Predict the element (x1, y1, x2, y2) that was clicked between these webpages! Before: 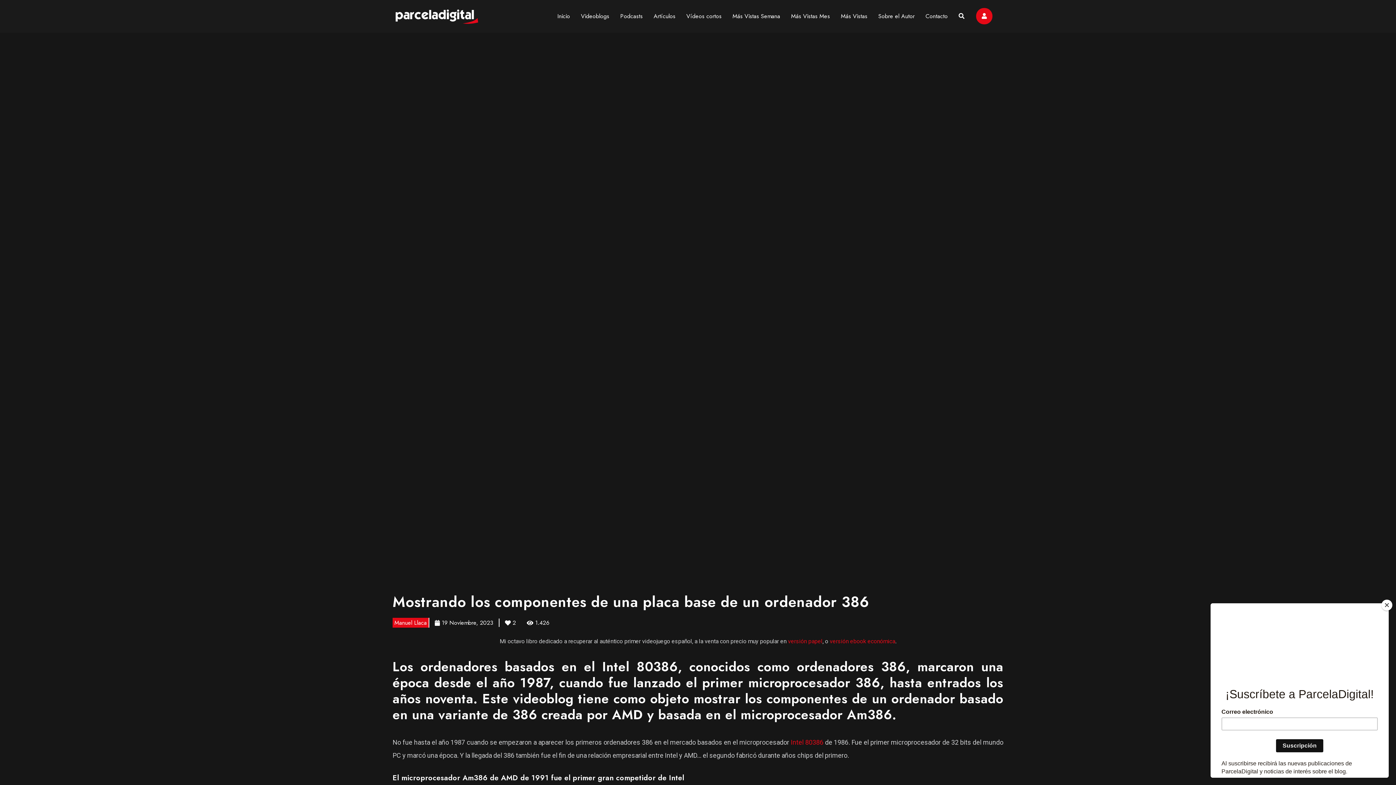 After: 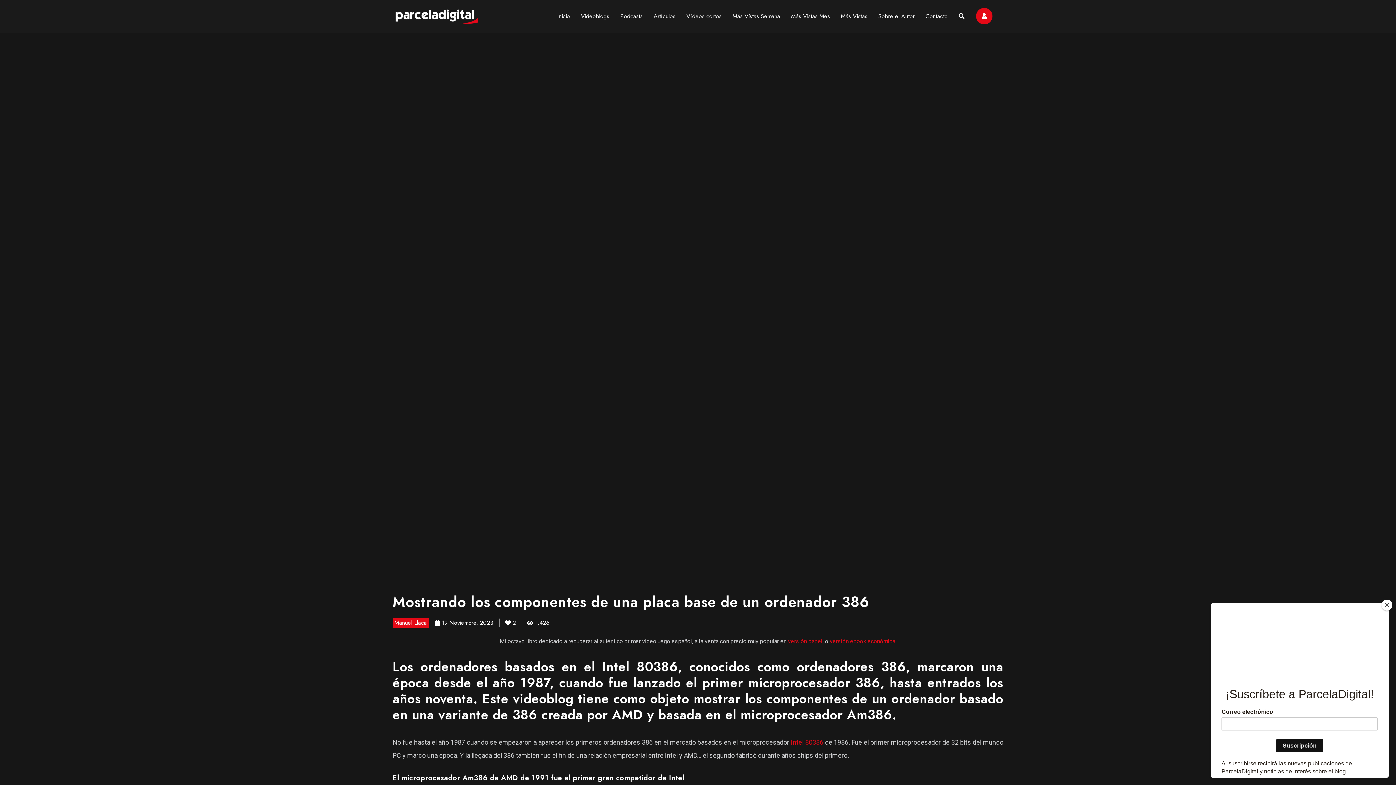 Action: bbox: (830, 638, 895, 645) label: versión ebook económica